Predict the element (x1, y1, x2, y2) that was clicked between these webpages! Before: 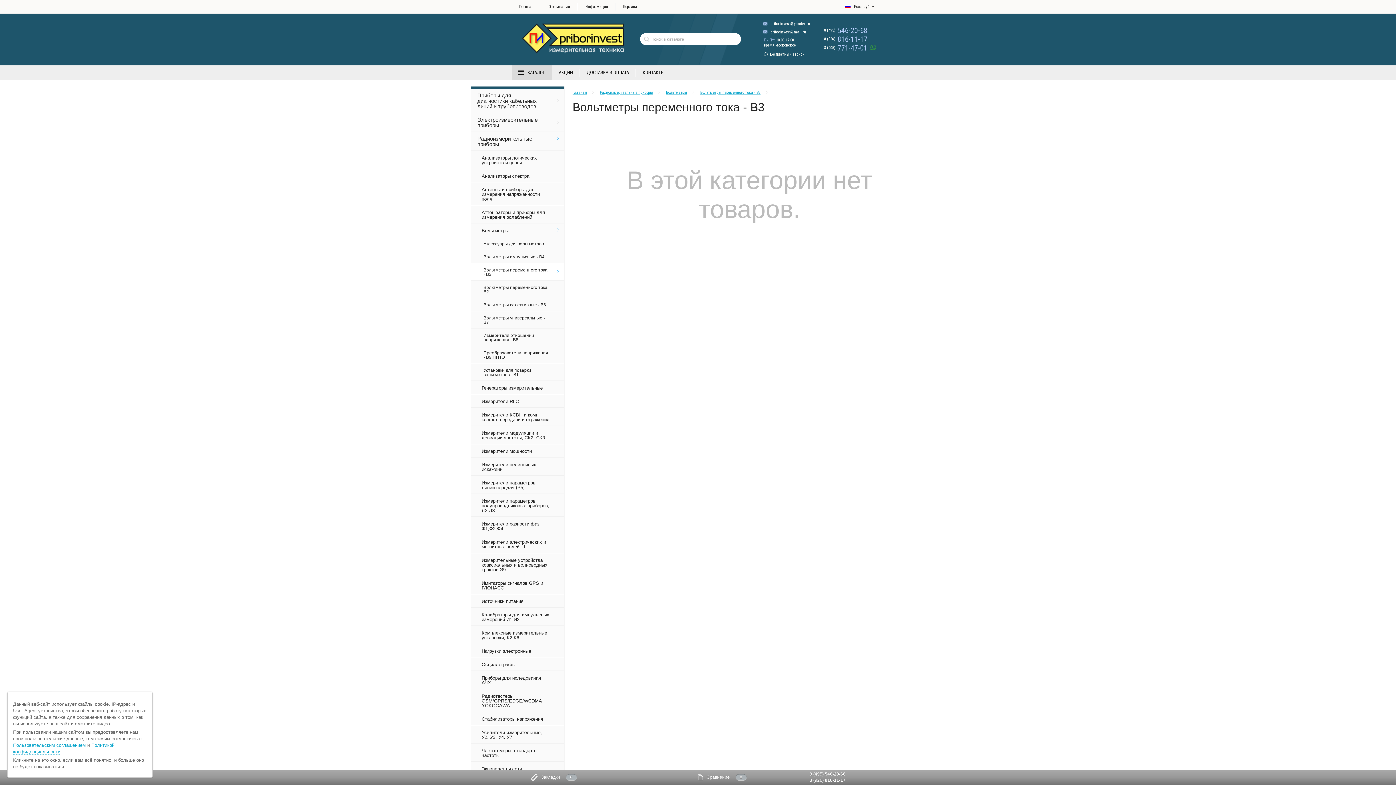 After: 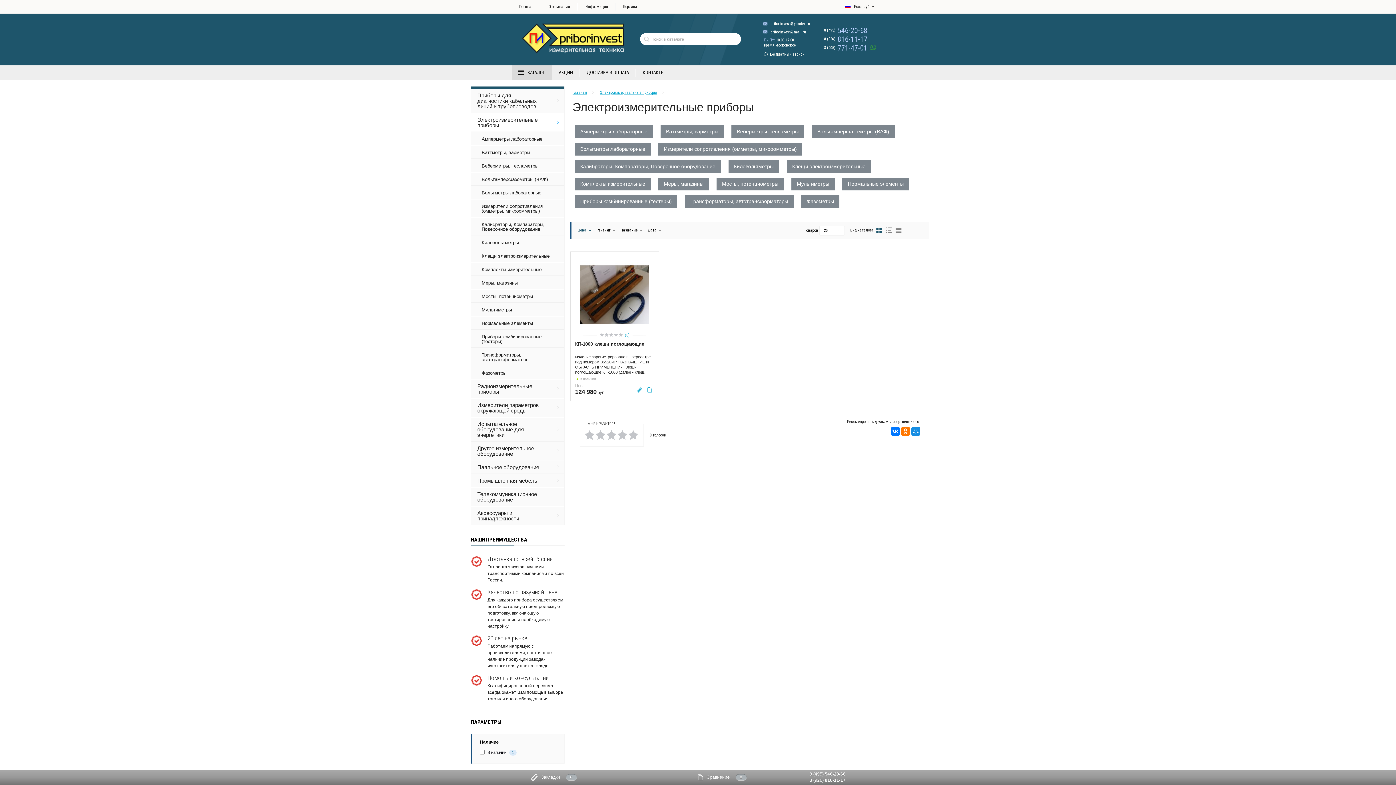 Action: bbox: (475, 113, 546, 131) label: Электроизмерительные приборы